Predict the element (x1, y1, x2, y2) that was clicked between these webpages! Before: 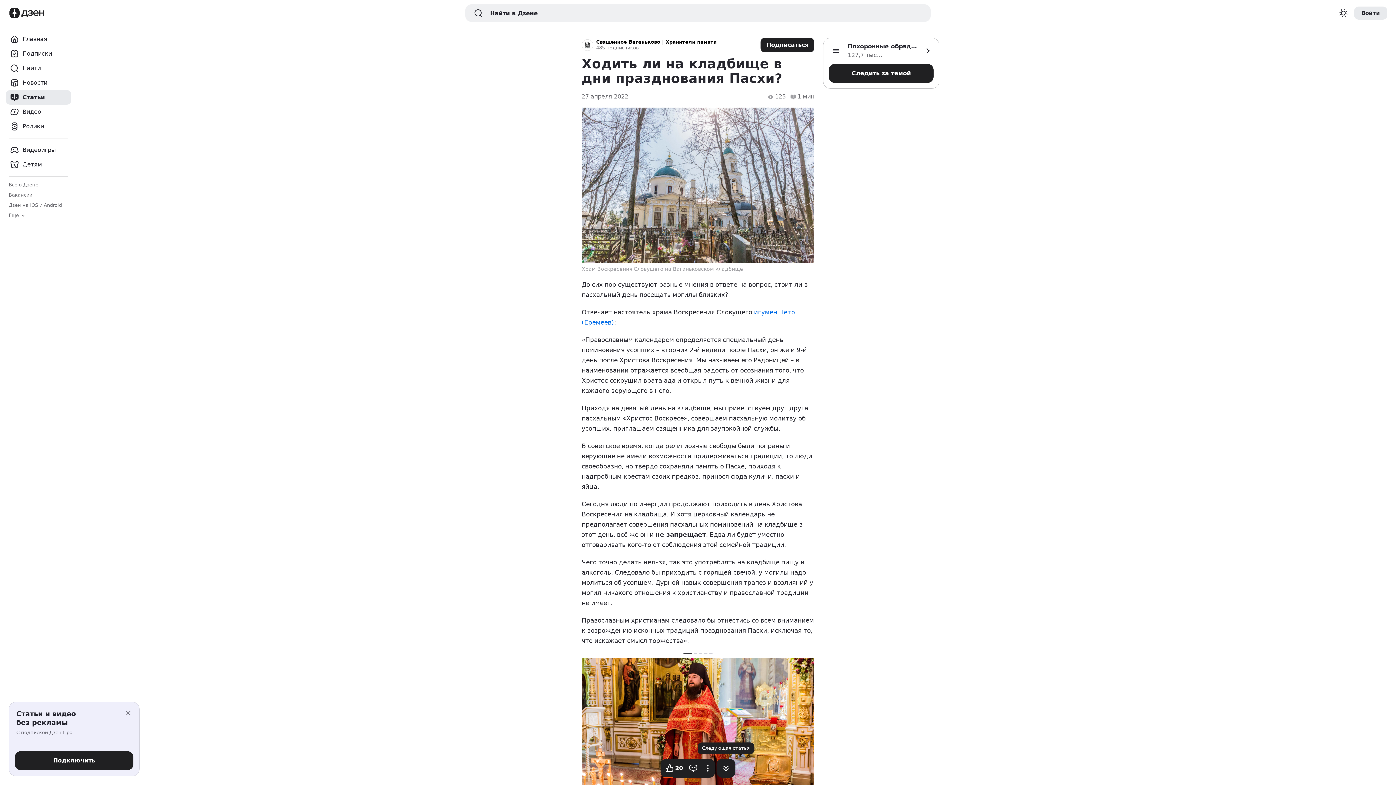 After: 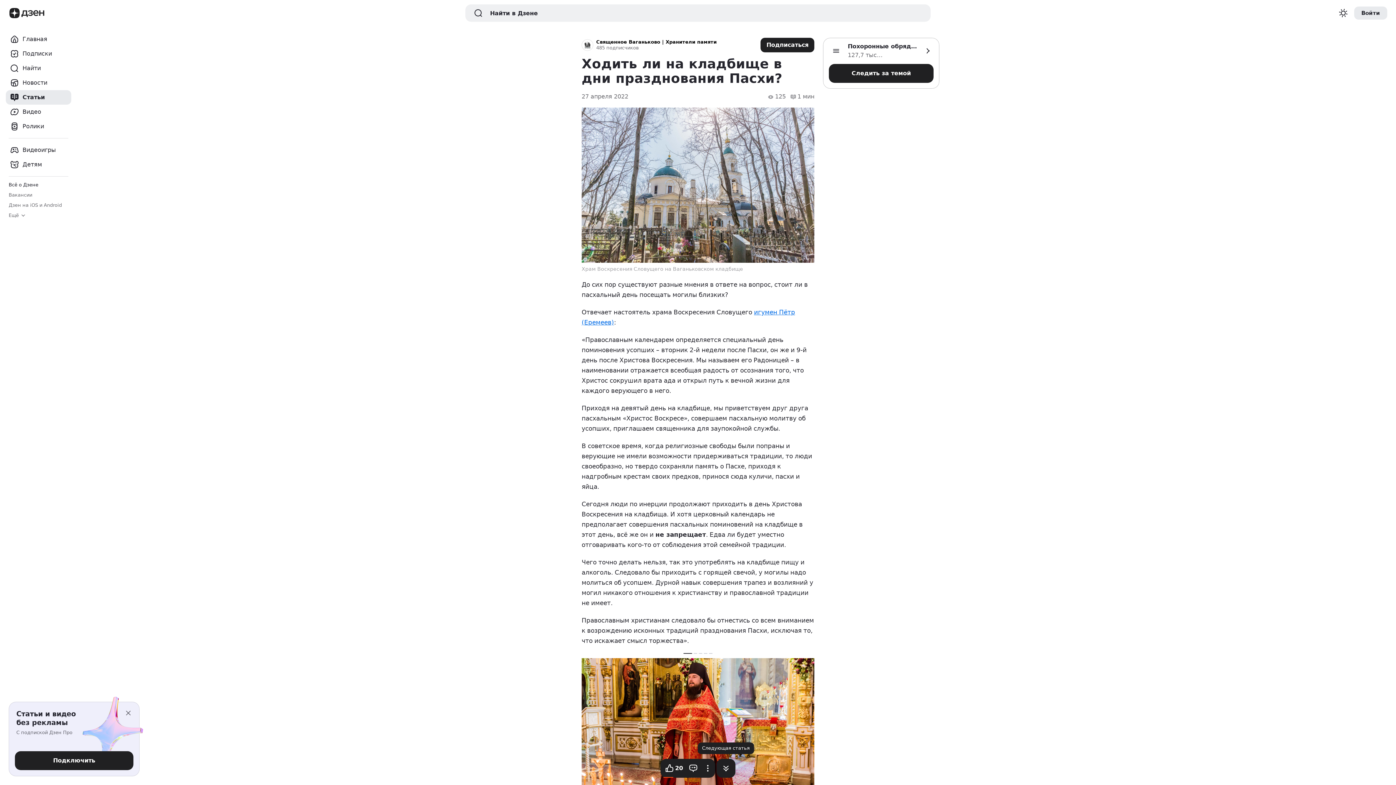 Action: bbox: (8, 182, 38, 188) label: Всё о Дзене